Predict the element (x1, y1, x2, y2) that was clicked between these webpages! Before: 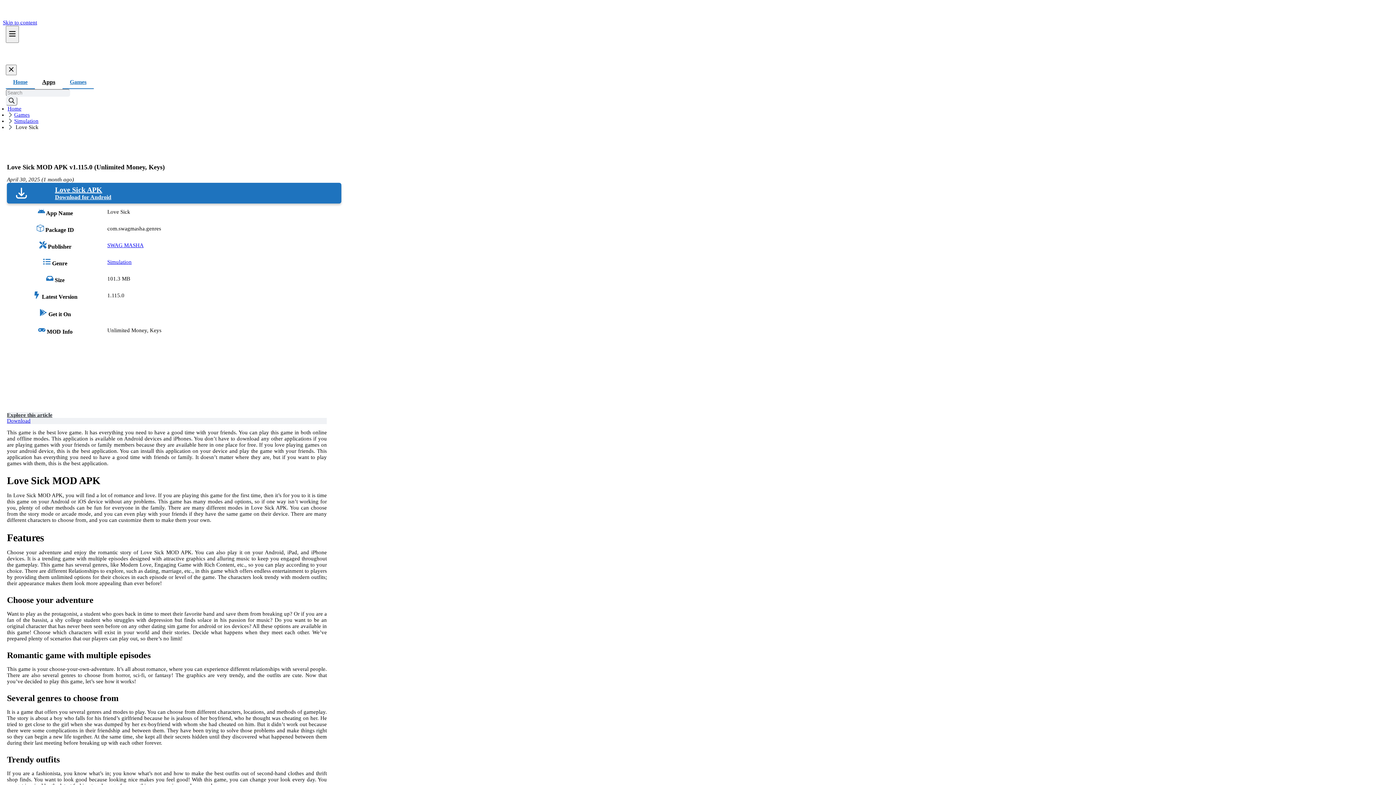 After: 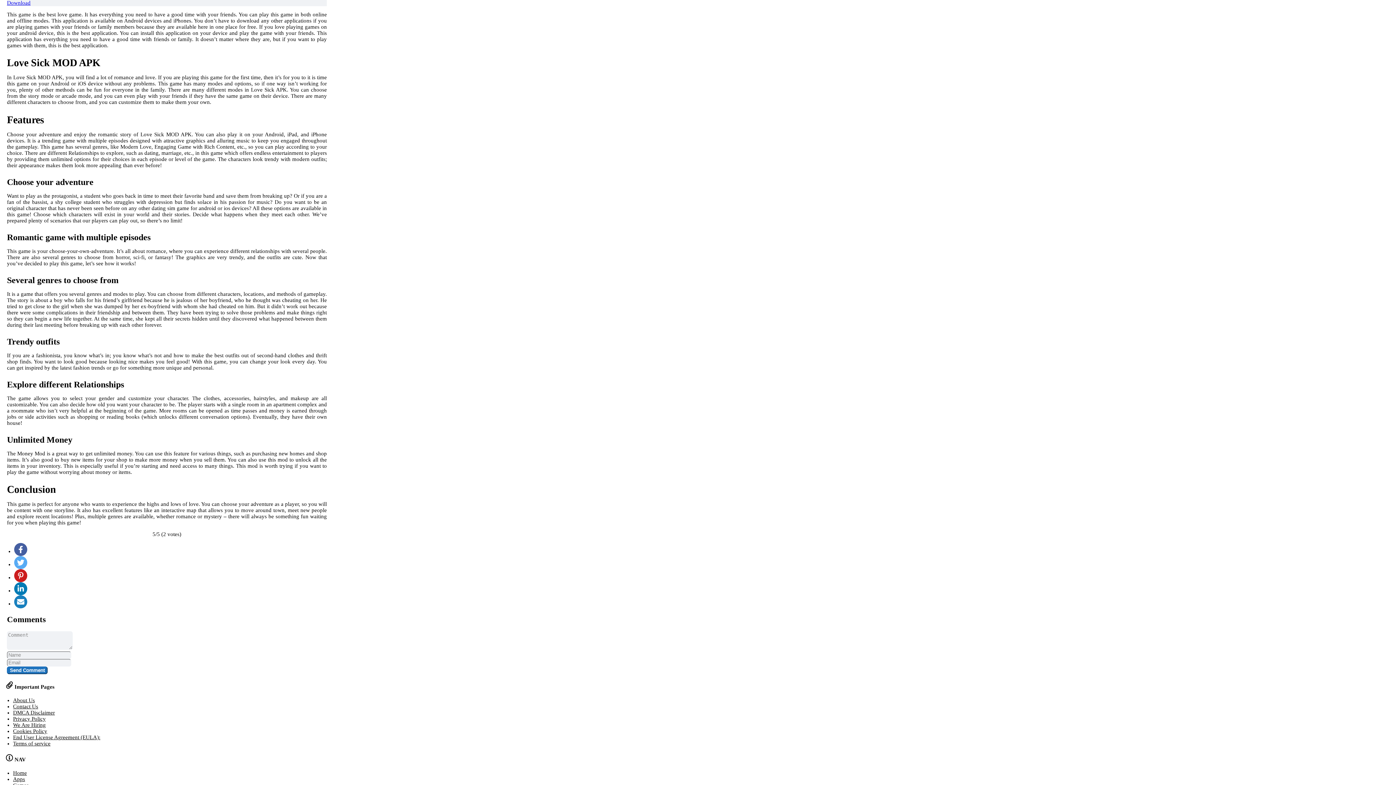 Action: bbox: (6, 412, 52, 418) label: Explore this article